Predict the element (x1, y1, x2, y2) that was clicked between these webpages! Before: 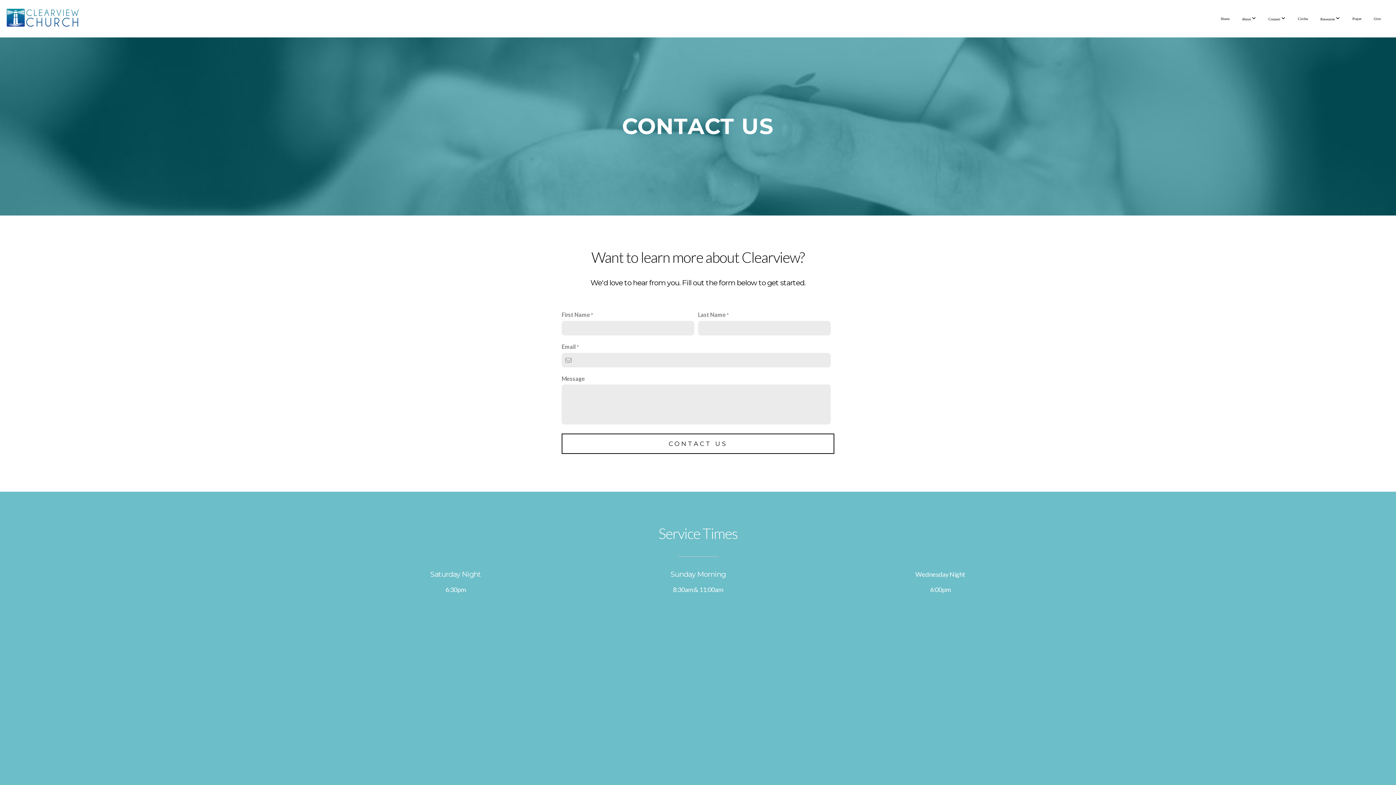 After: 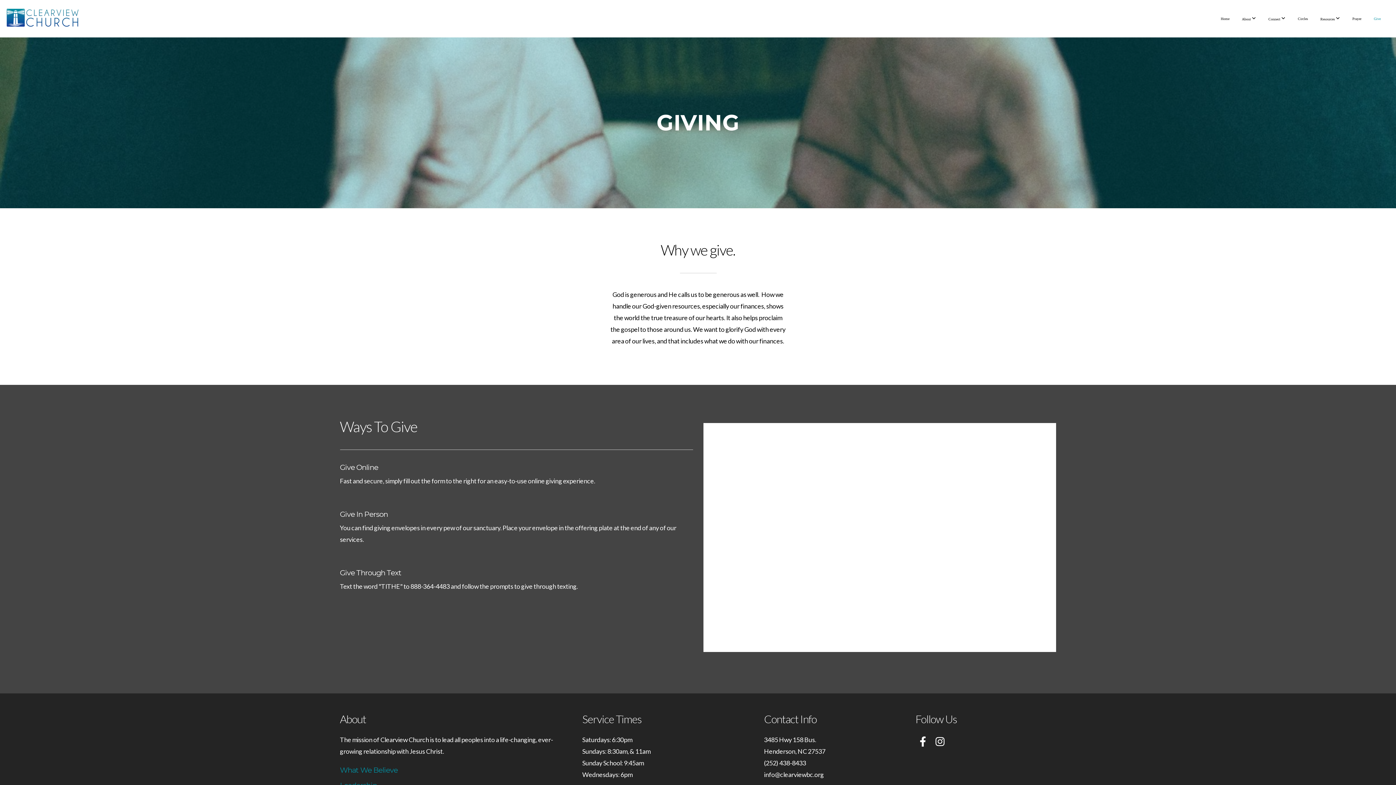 Action: bbox: (1368, 9, 1386, 28) label: Give